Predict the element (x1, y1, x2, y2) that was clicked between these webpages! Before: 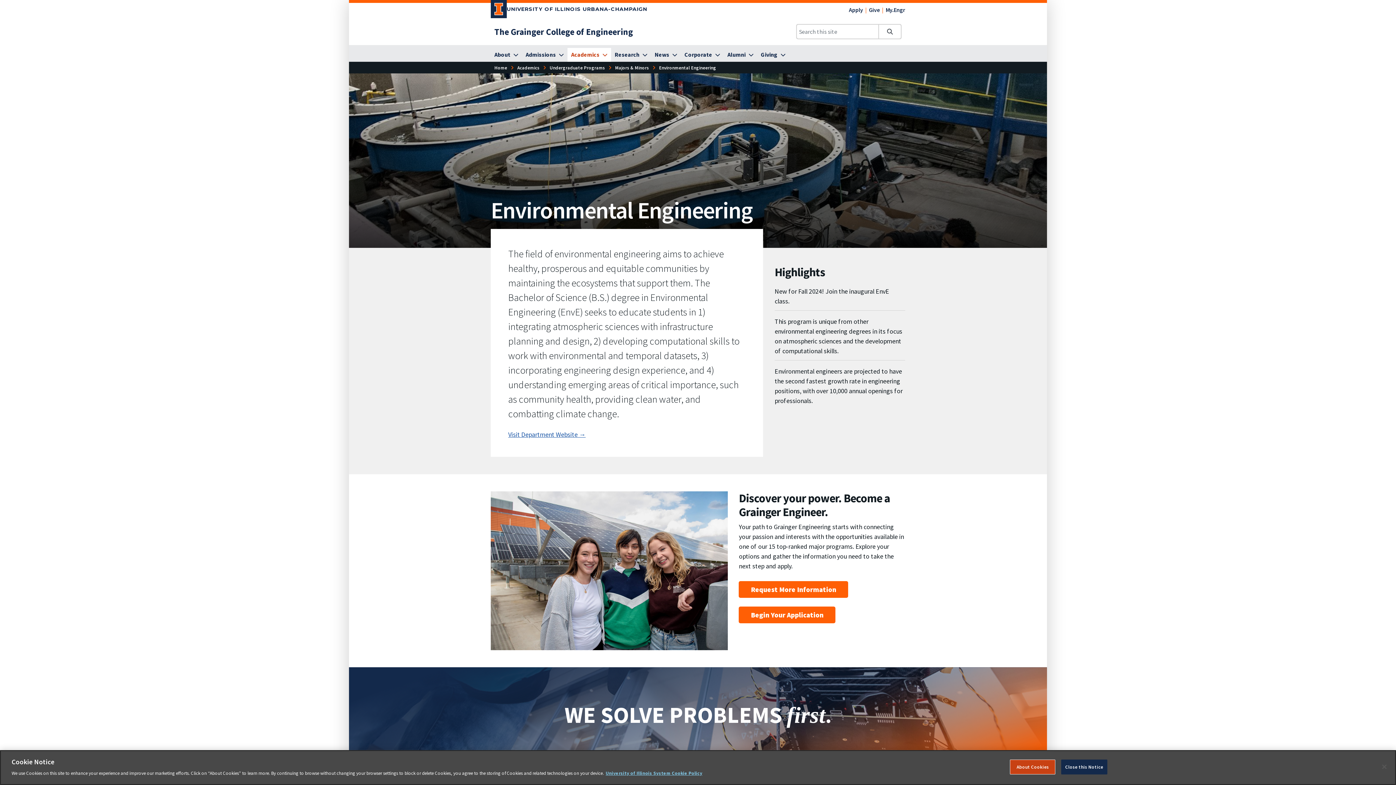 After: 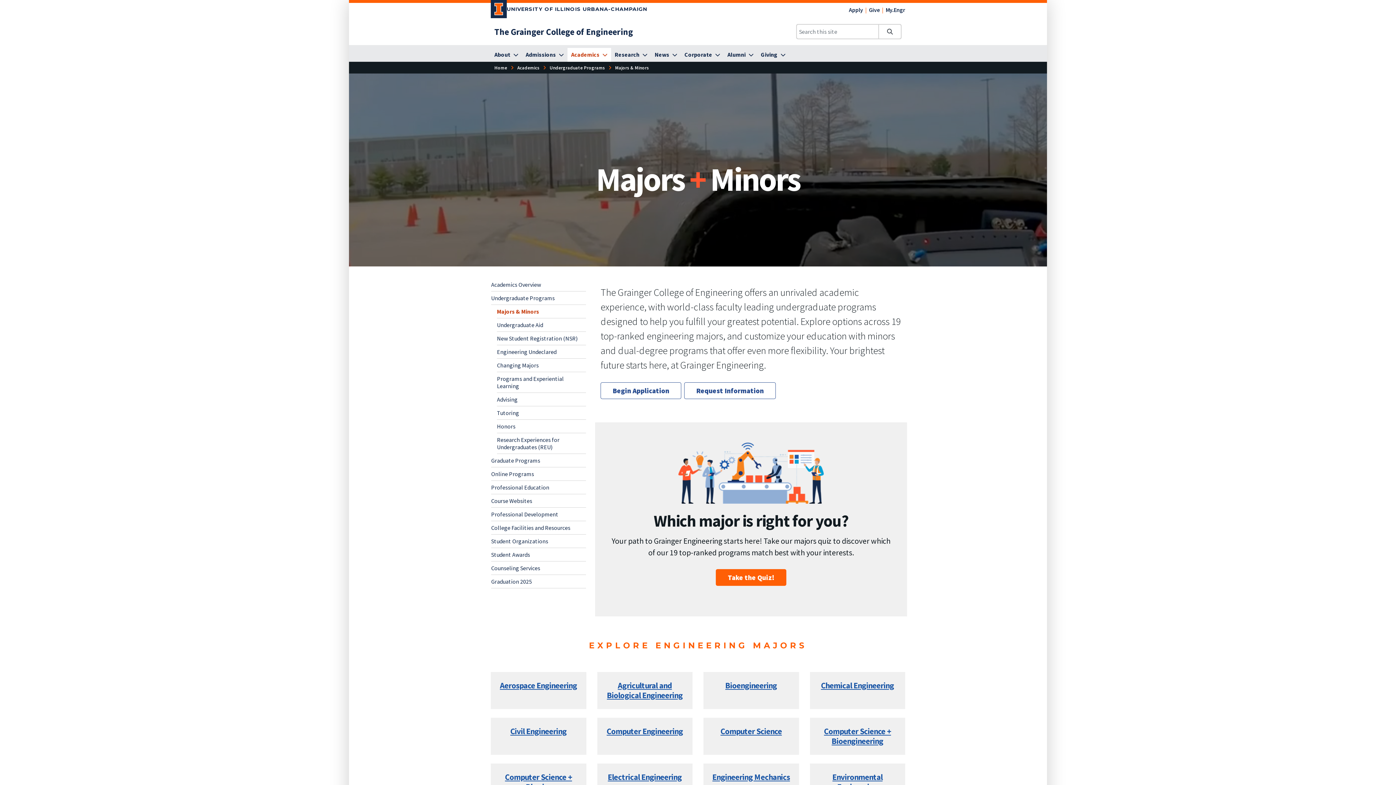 Action: label: Majors & Minors bbox: (615, 61, 649, 73)